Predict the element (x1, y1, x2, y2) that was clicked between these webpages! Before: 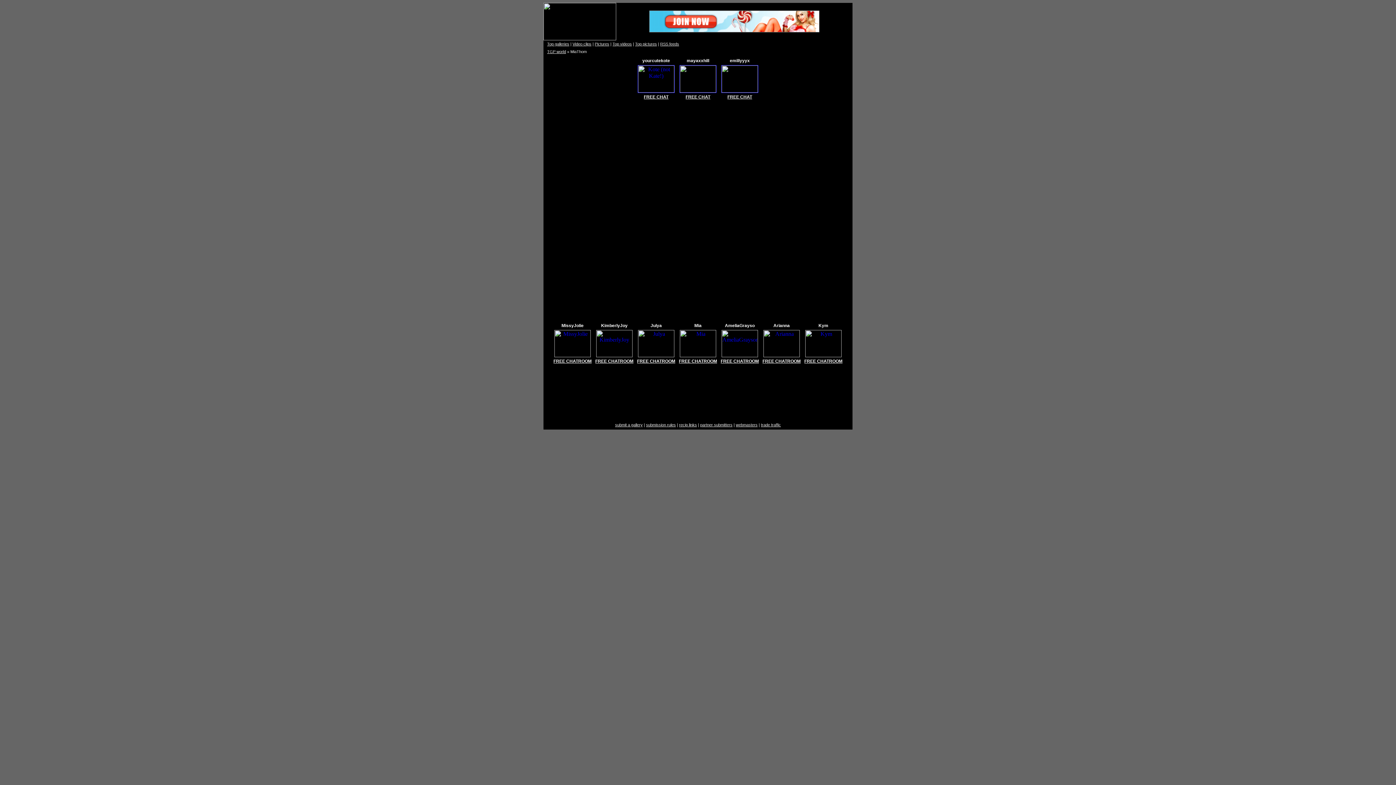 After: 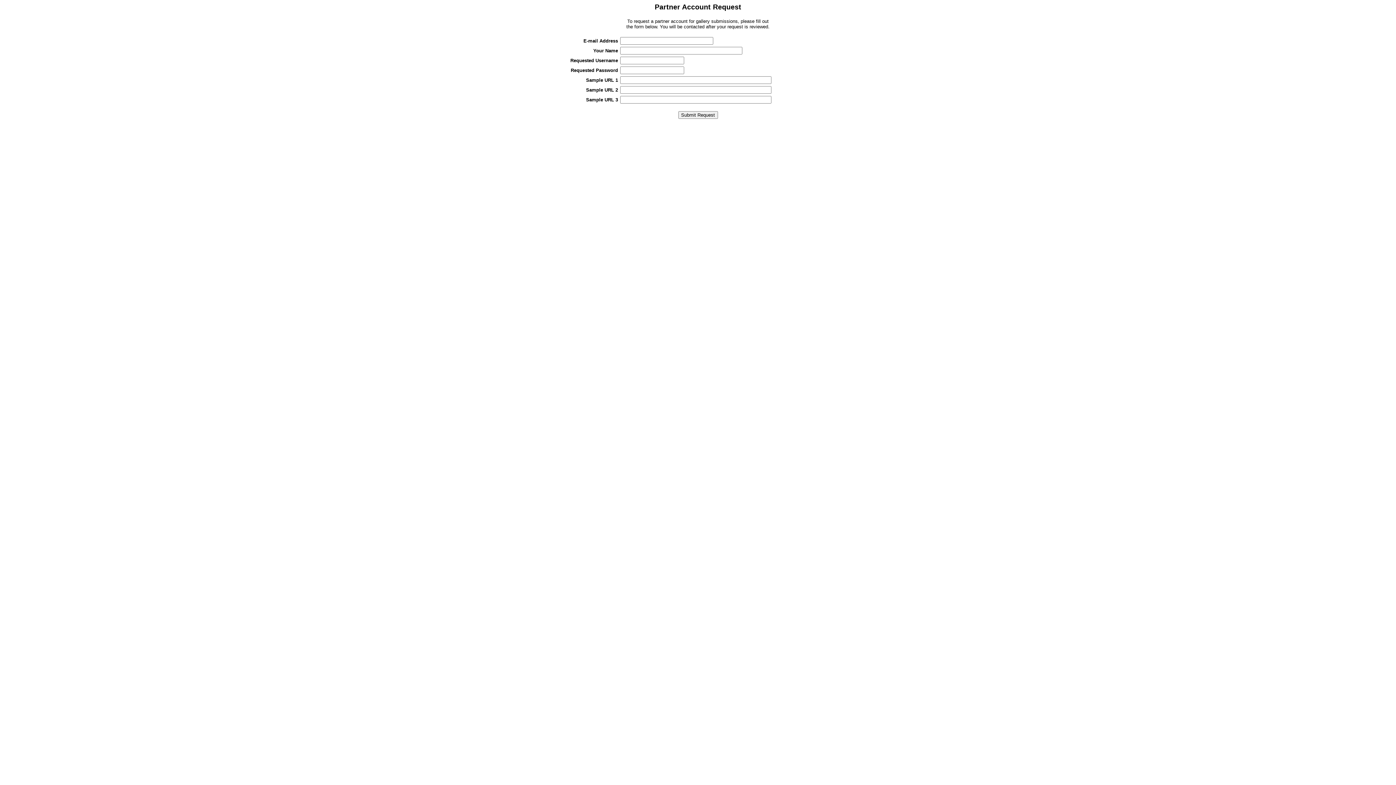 Action: bbox: (700, 422, 732, 427) label: partner submitters